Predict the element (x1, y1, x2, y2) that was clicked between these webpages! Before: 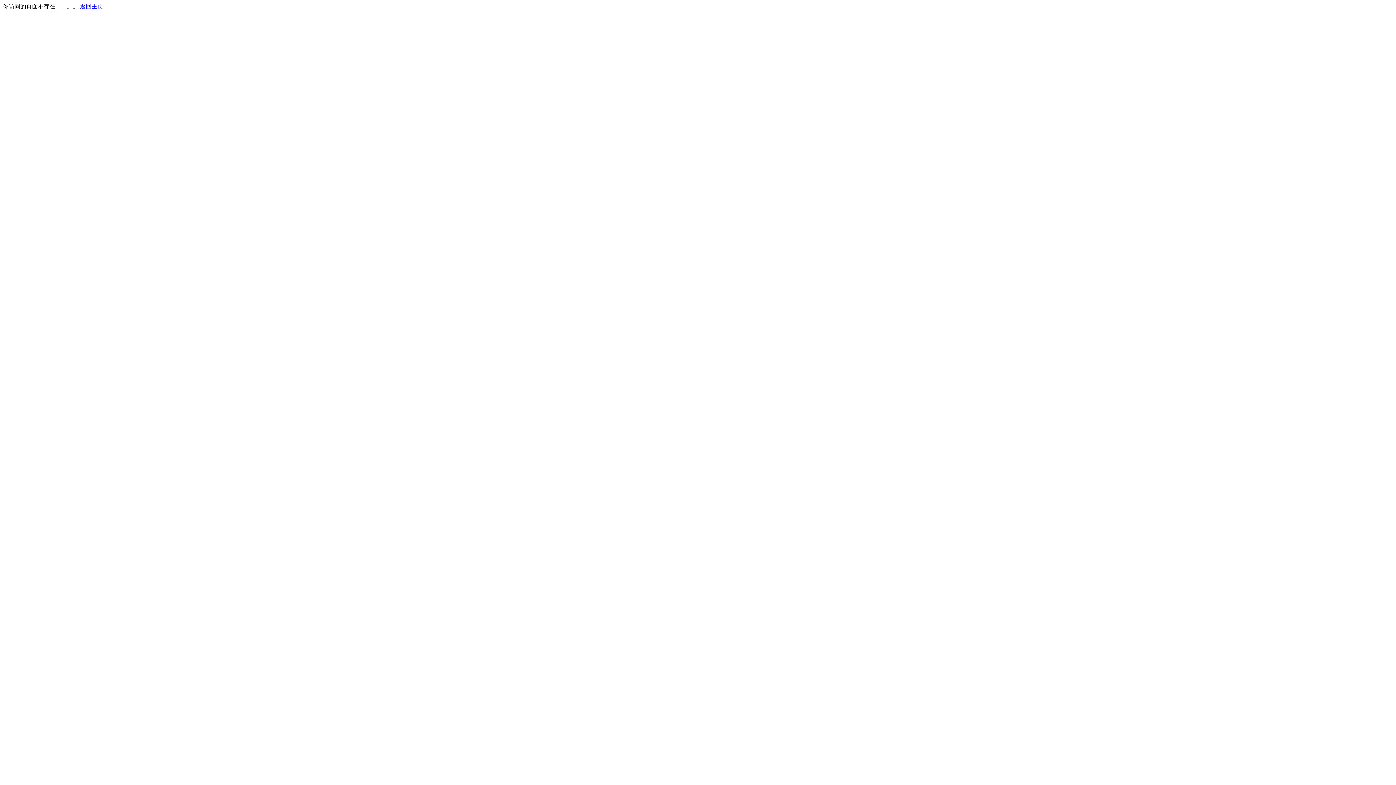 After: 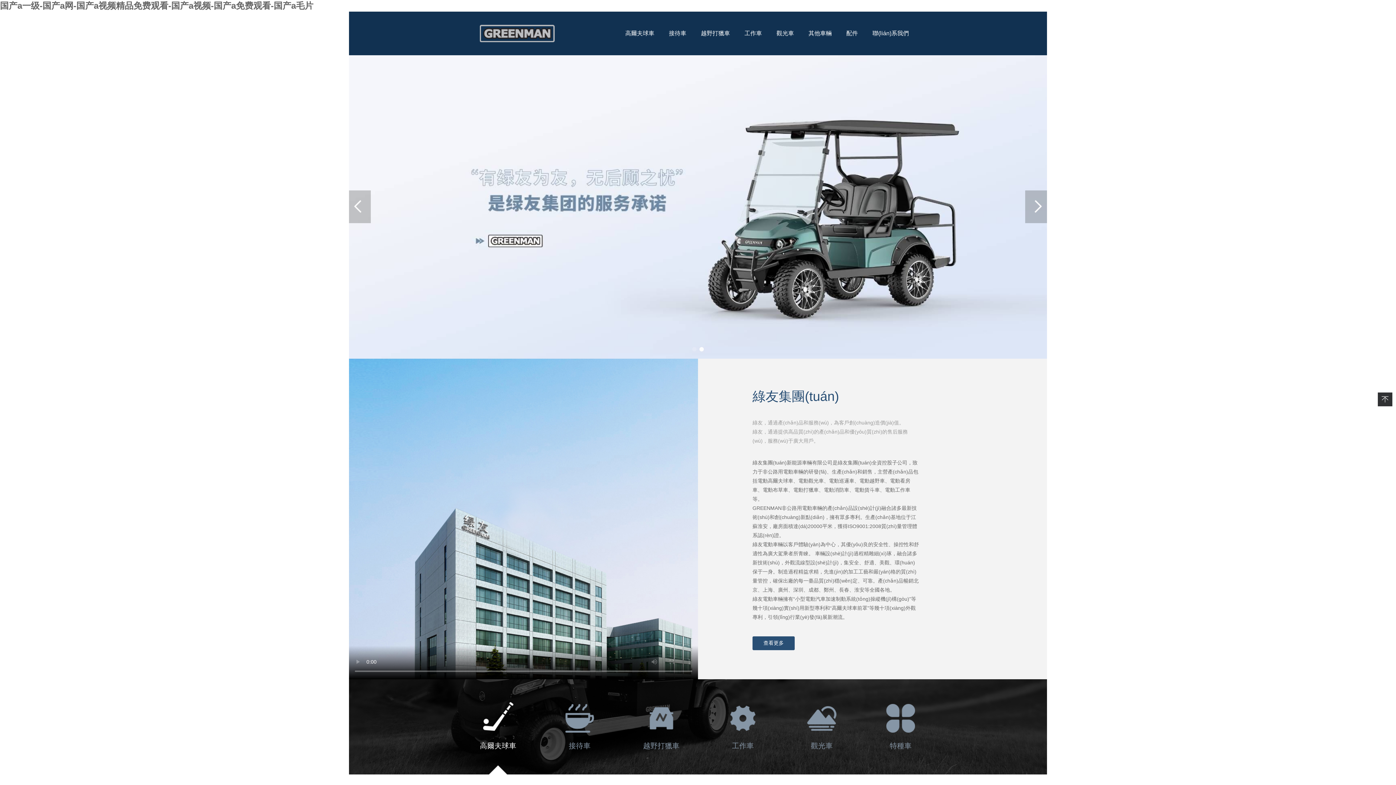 Action: label: 返回主页 bbox: (80, 3, 103, 9)